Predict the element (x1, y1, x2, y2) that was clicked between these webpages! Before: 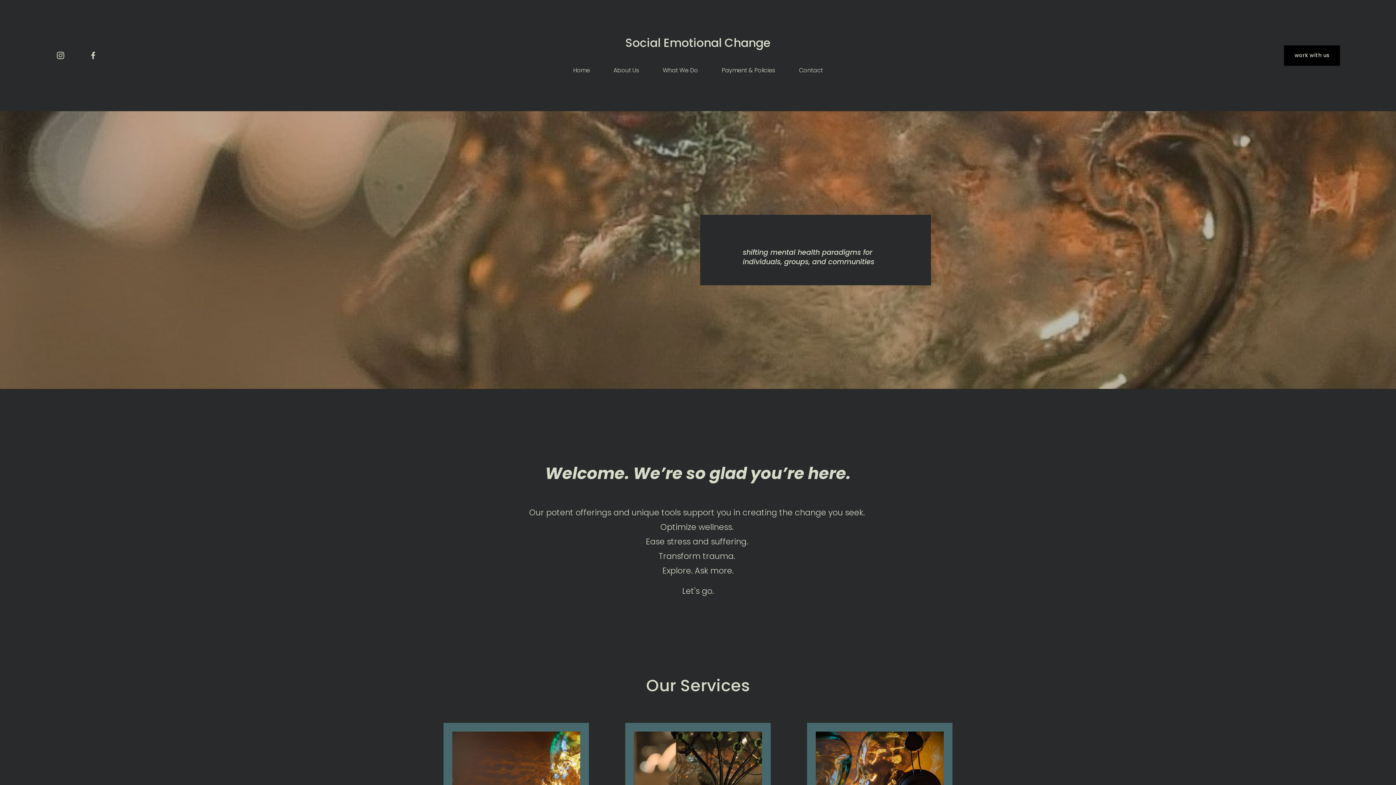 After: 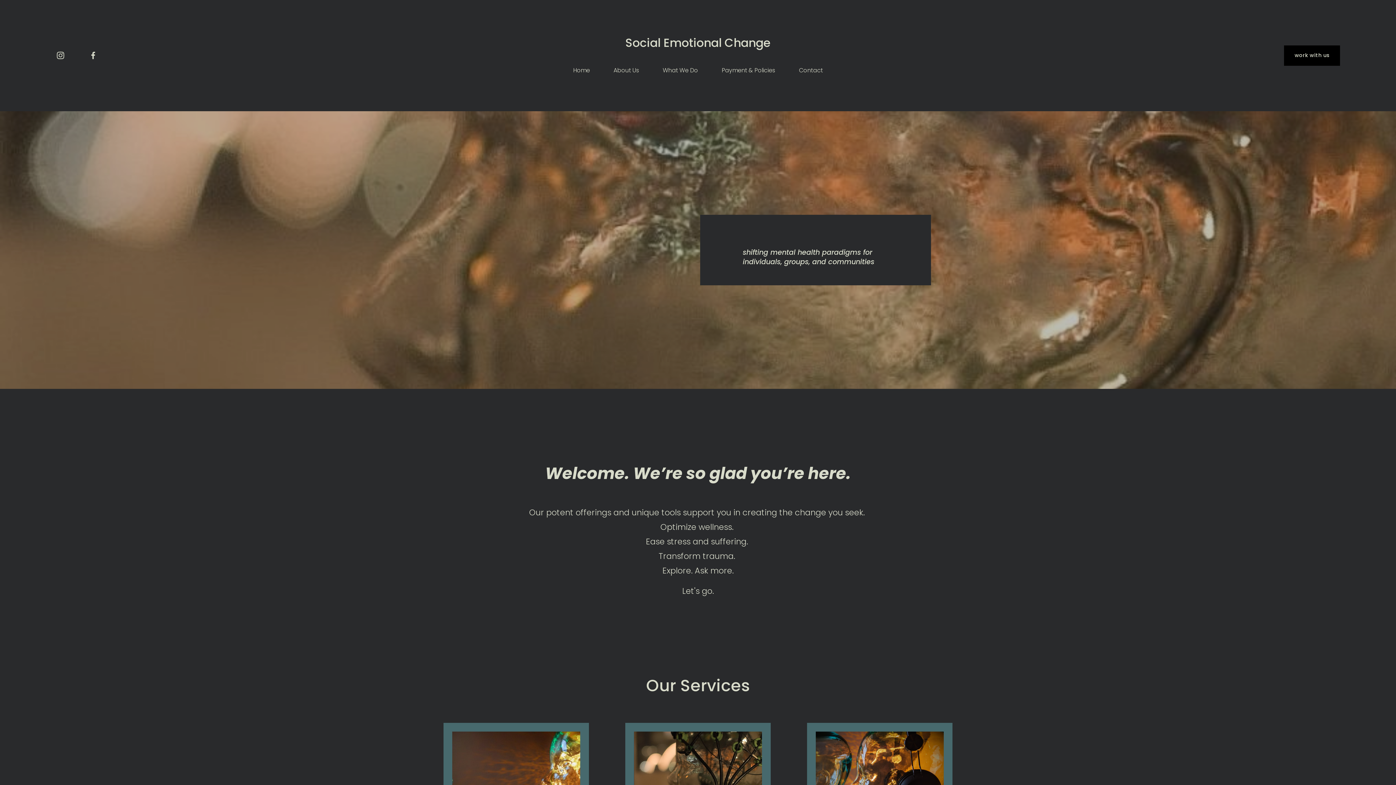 Action: bbox: (625, 34, 770, 50) label: Social Emotional Change